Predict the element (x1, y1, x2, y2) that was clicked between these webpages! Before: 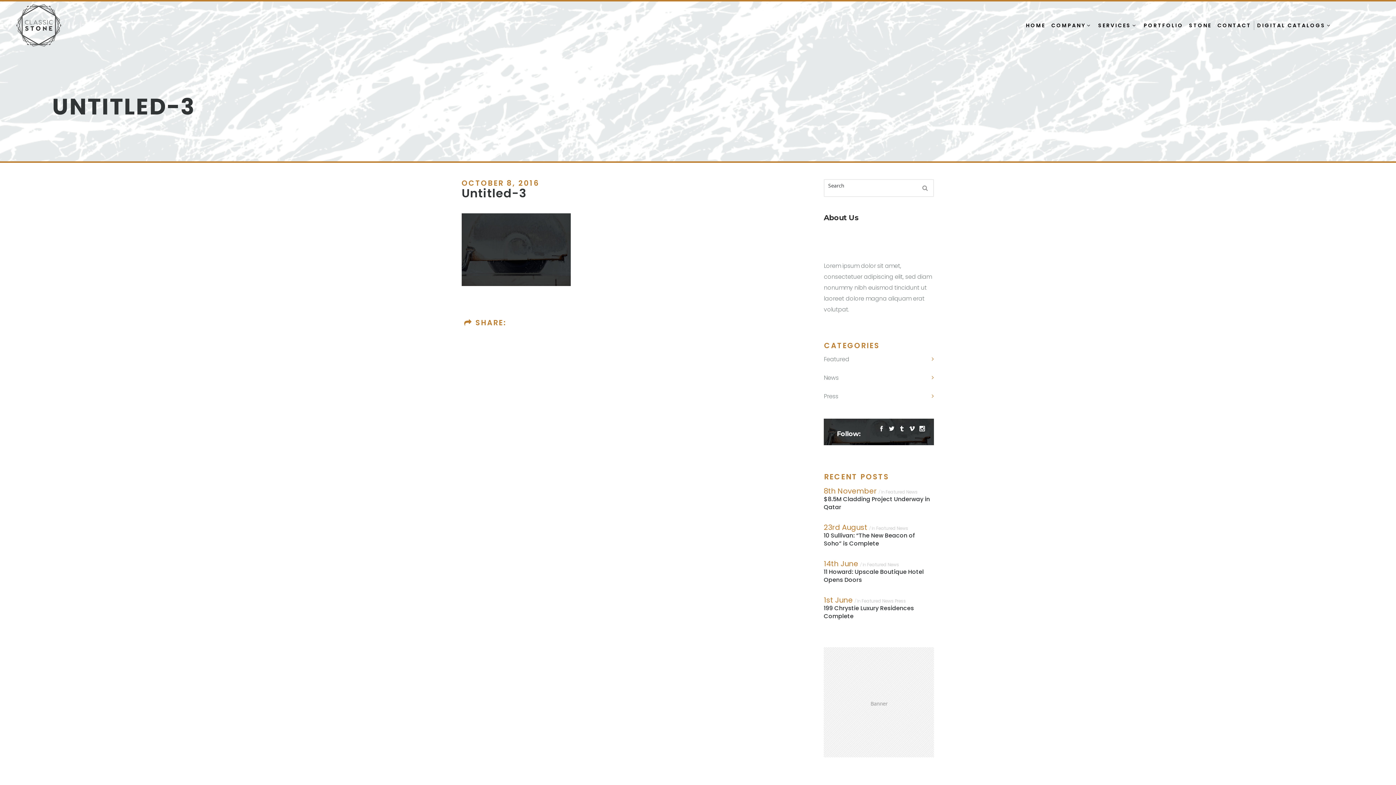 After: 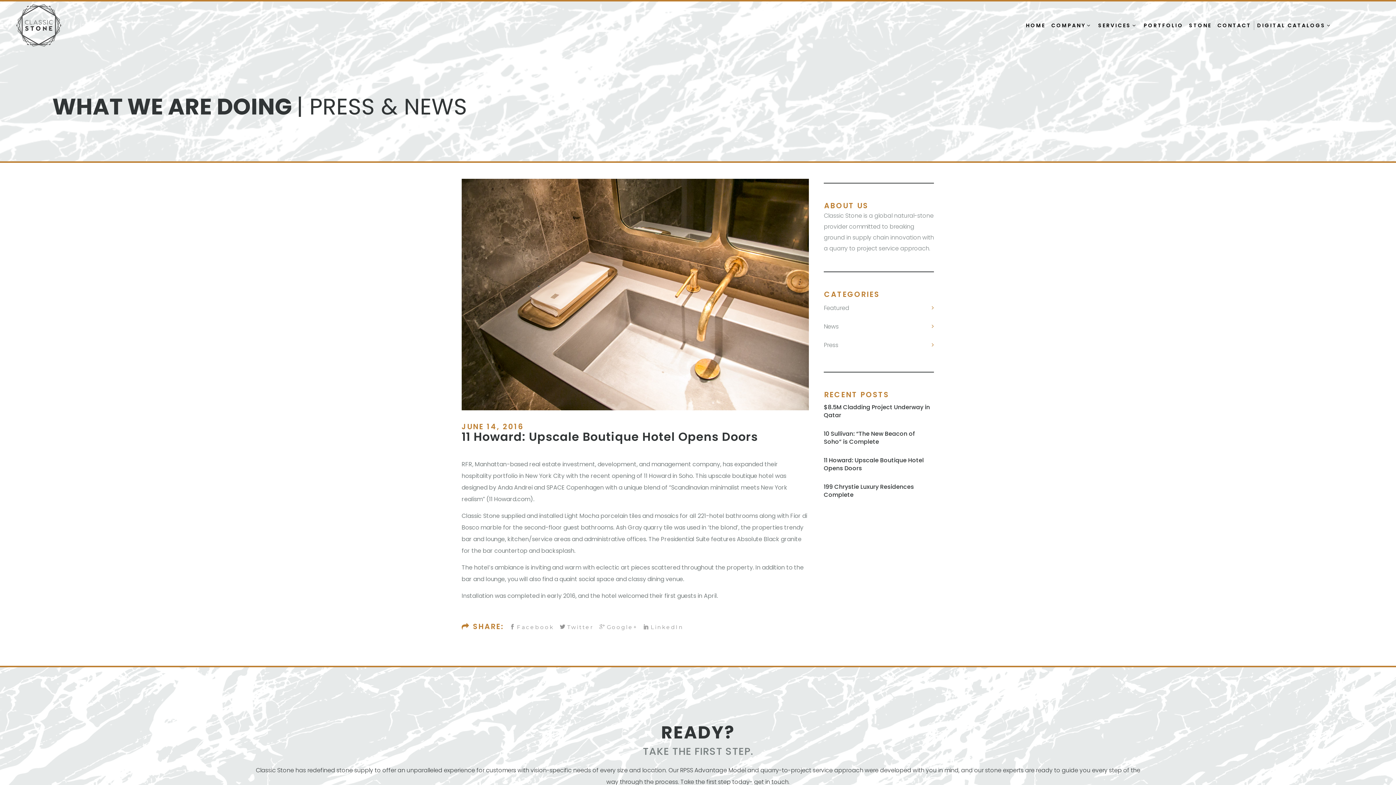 Action: bbox: (824, 568, 934, 584) label: 11 Howard: Upscale Boutique Hotel Opens Doors